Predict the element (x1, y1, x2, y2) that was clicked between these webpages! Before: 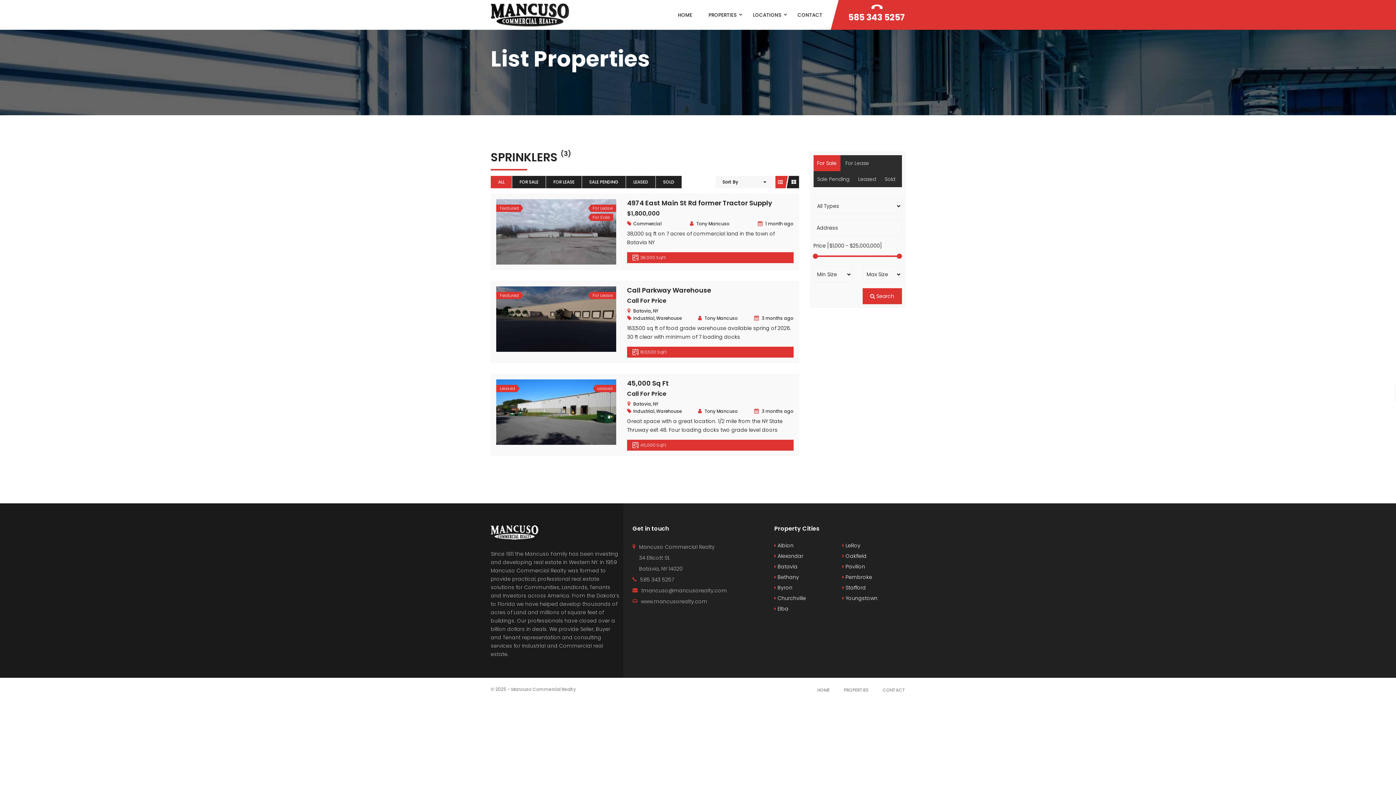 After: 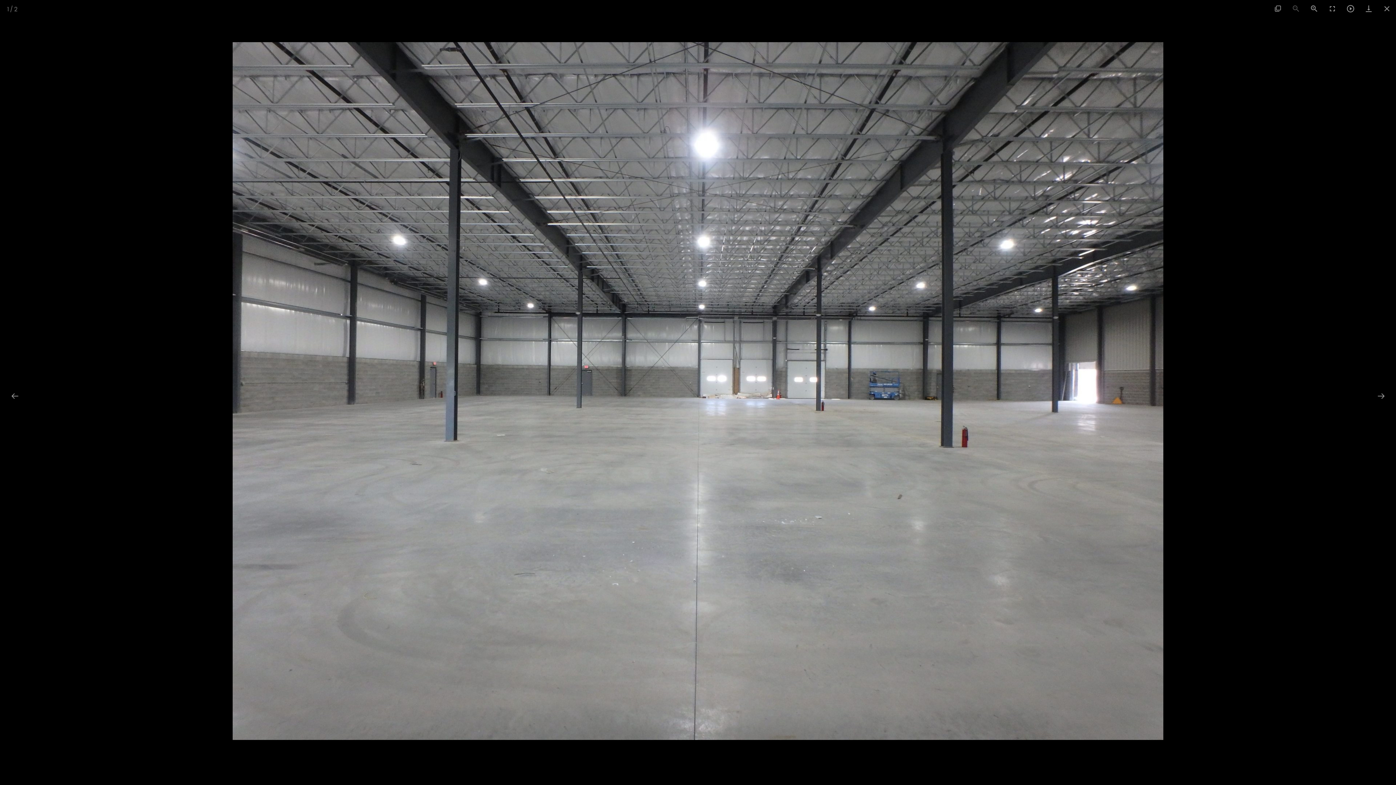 Action: bbox: (550, 406, 562, 418)